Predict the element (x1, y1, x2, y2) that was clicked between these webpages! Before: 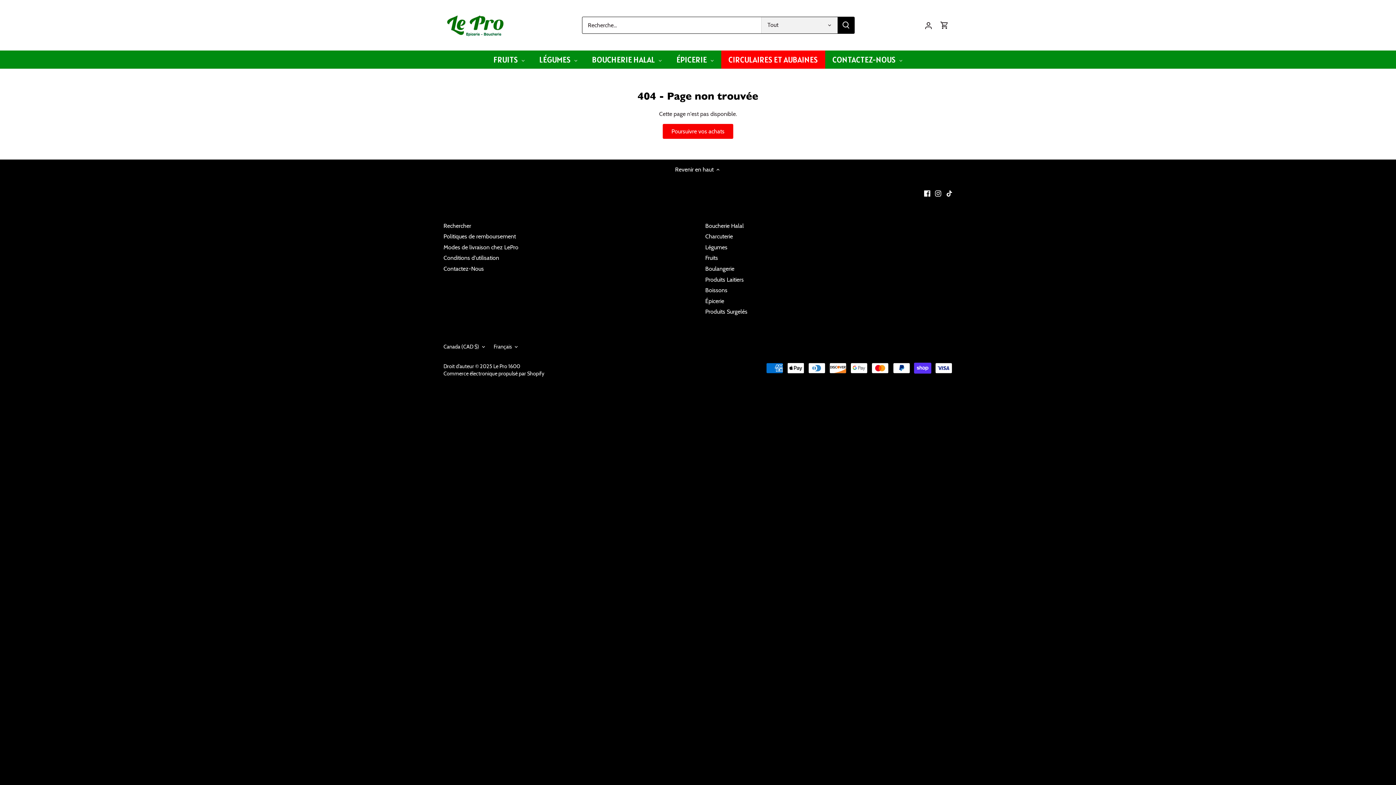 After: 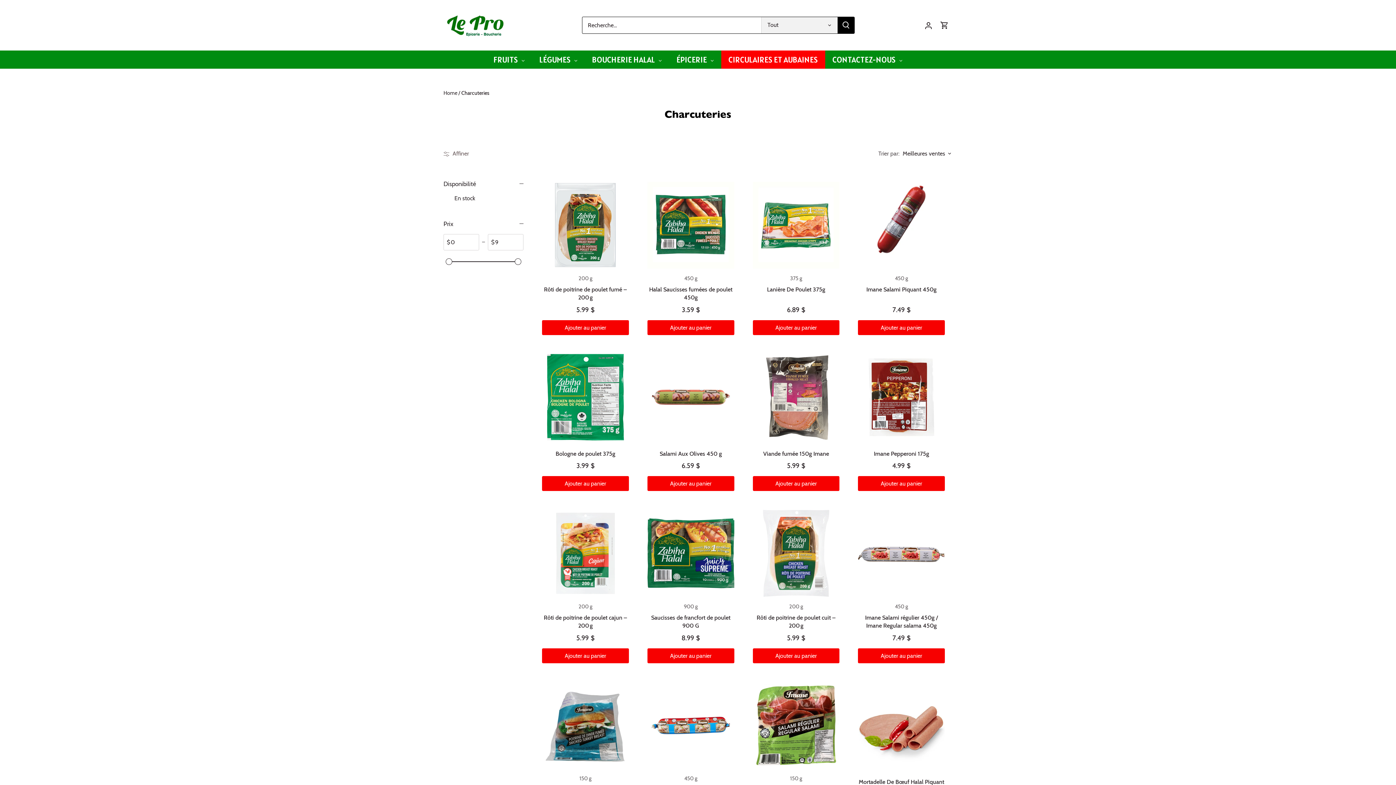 Action: label: Charcuterie bbox: (705, 233, 733, 240)